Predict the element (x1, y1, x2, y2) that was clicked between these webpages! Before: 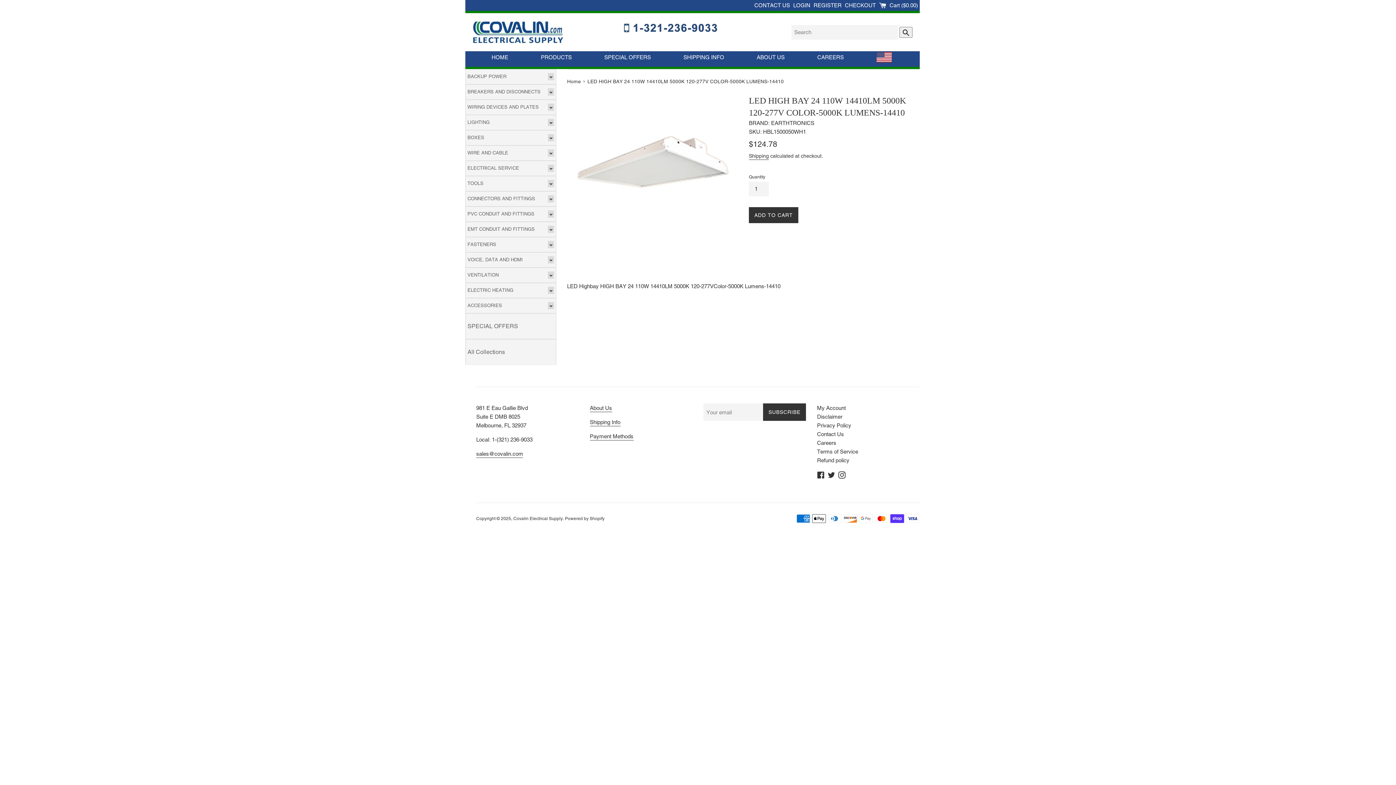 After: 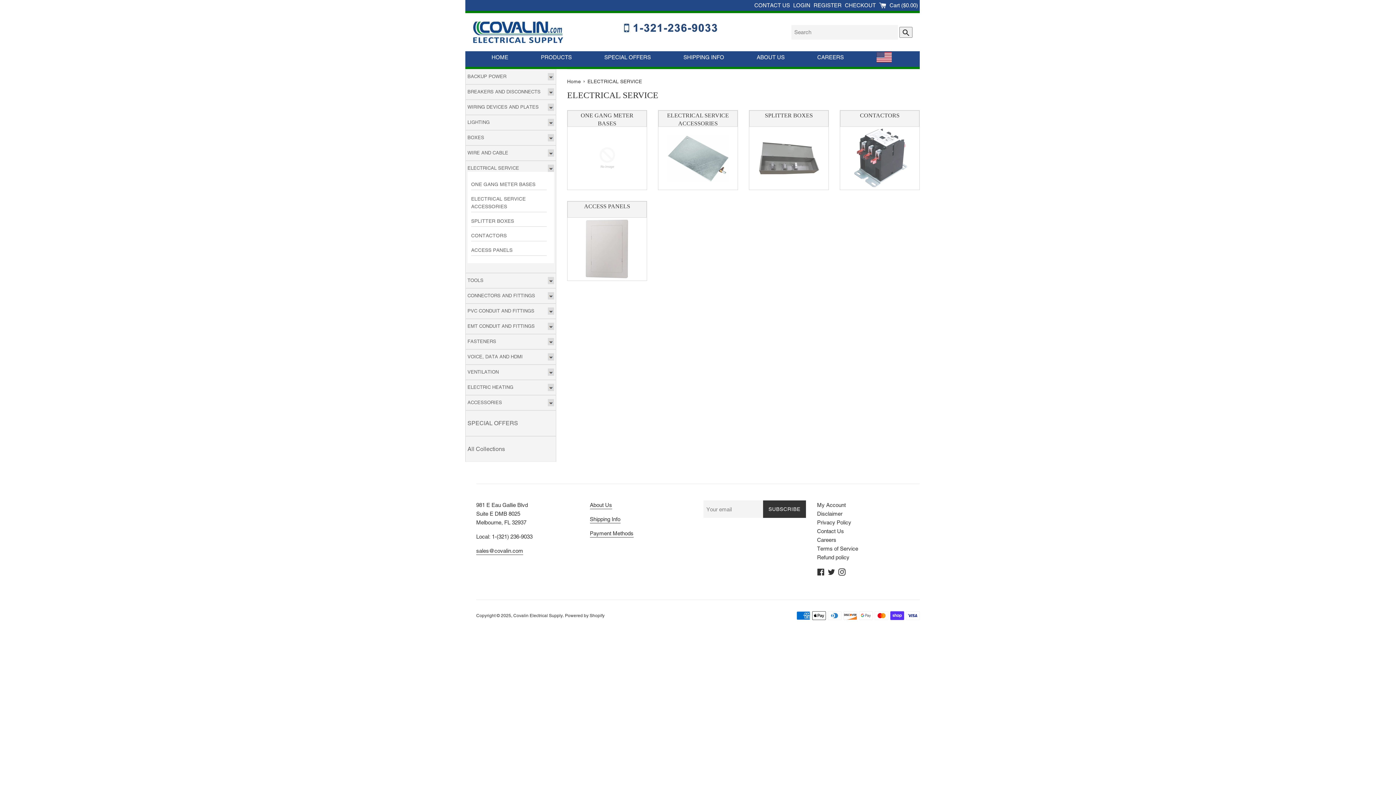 Action: label: ELECTRICAL SERVICE bbox: (467, 165, 519, 170)